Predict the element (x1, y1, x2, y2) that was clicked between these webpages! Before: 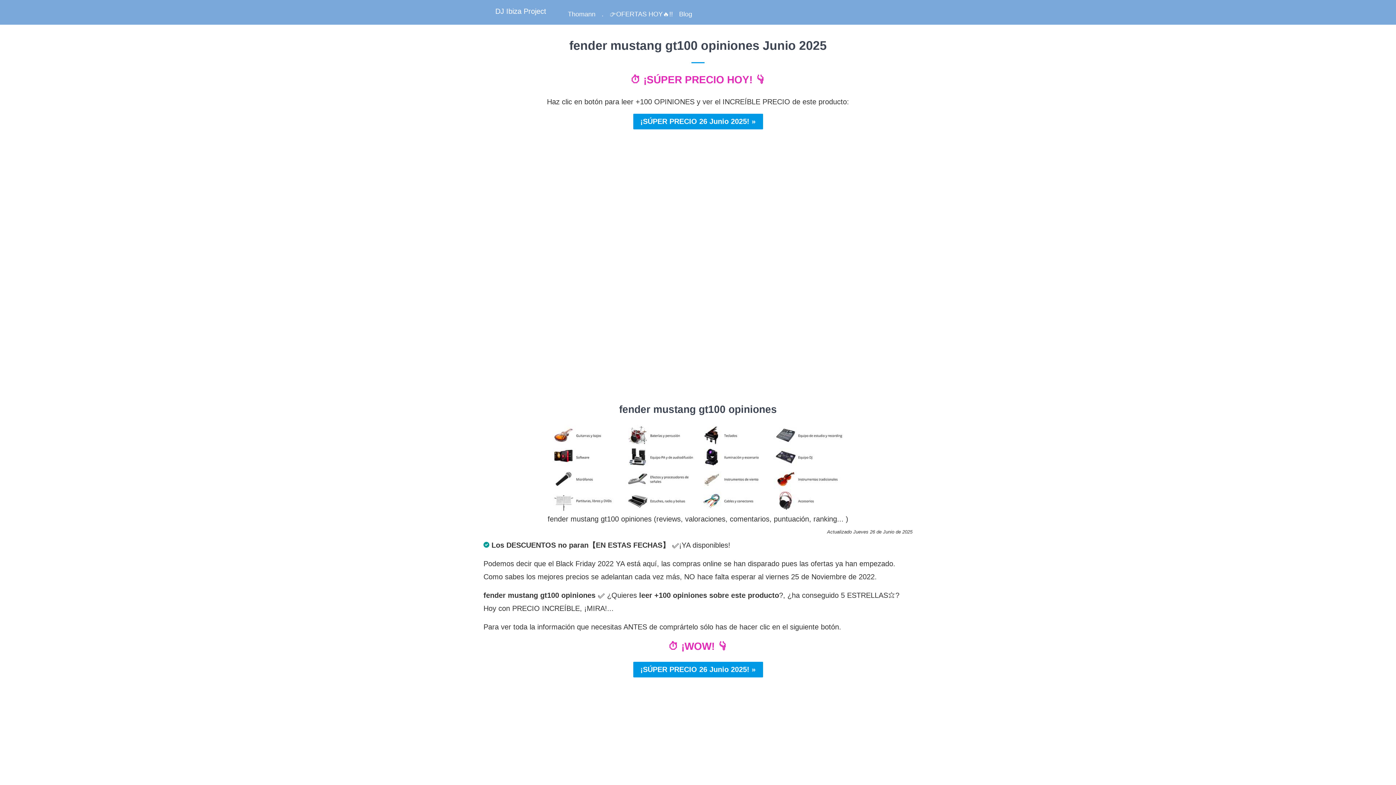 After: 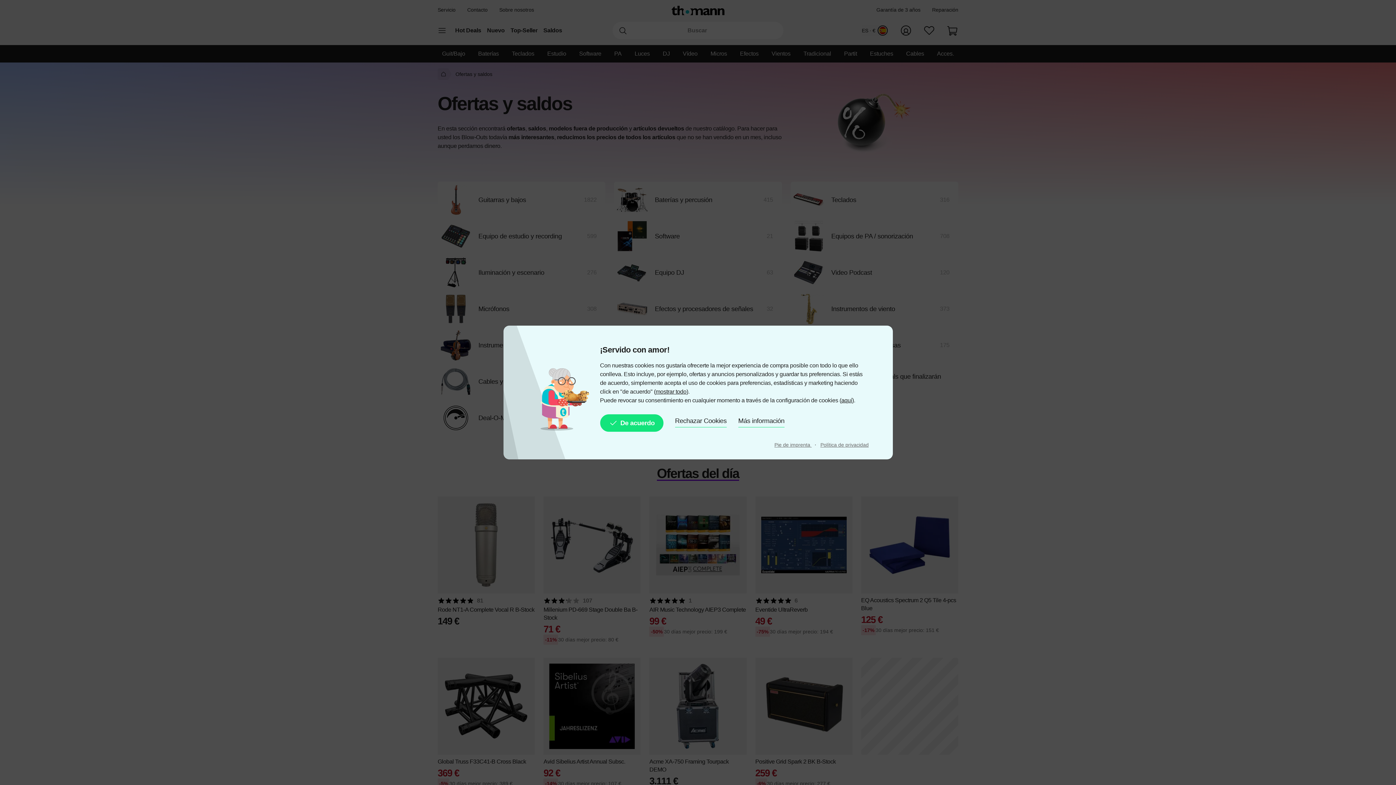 Action: bbox: (608, 7, 674, 21) label: 👉OFERTAS HOY🔥!!